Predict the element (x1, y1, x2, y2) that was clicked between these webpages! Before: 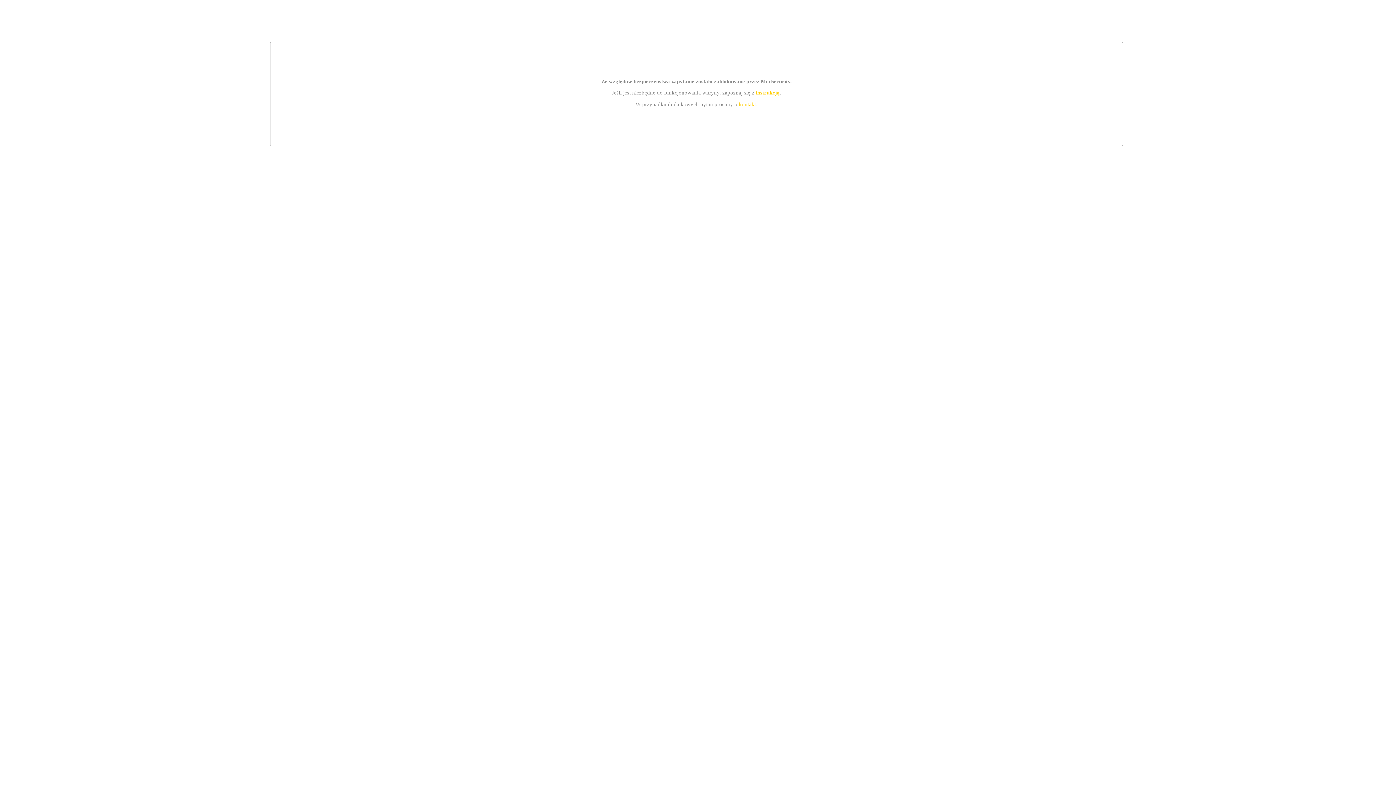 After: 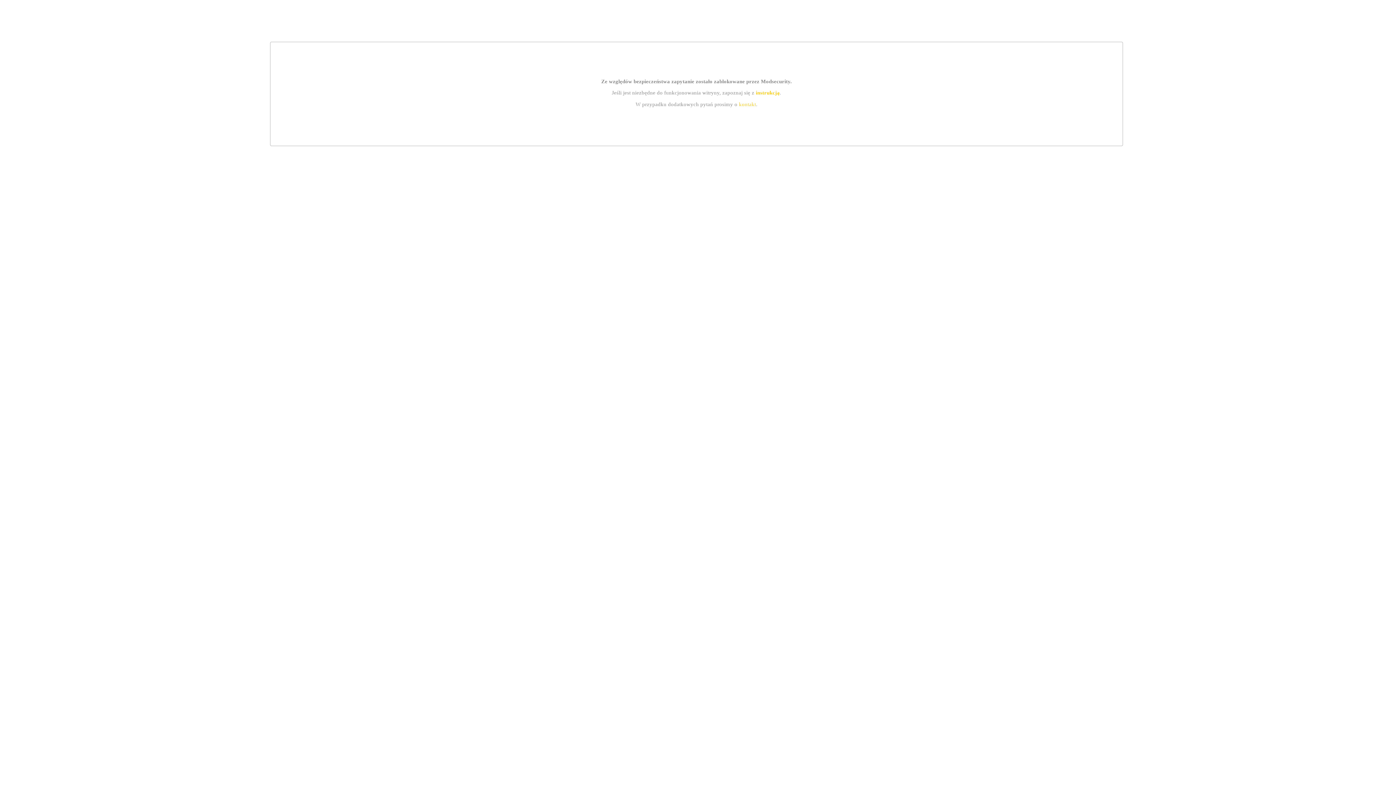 Action: label: instrukcją bbox: (755, 89, 779, 95)